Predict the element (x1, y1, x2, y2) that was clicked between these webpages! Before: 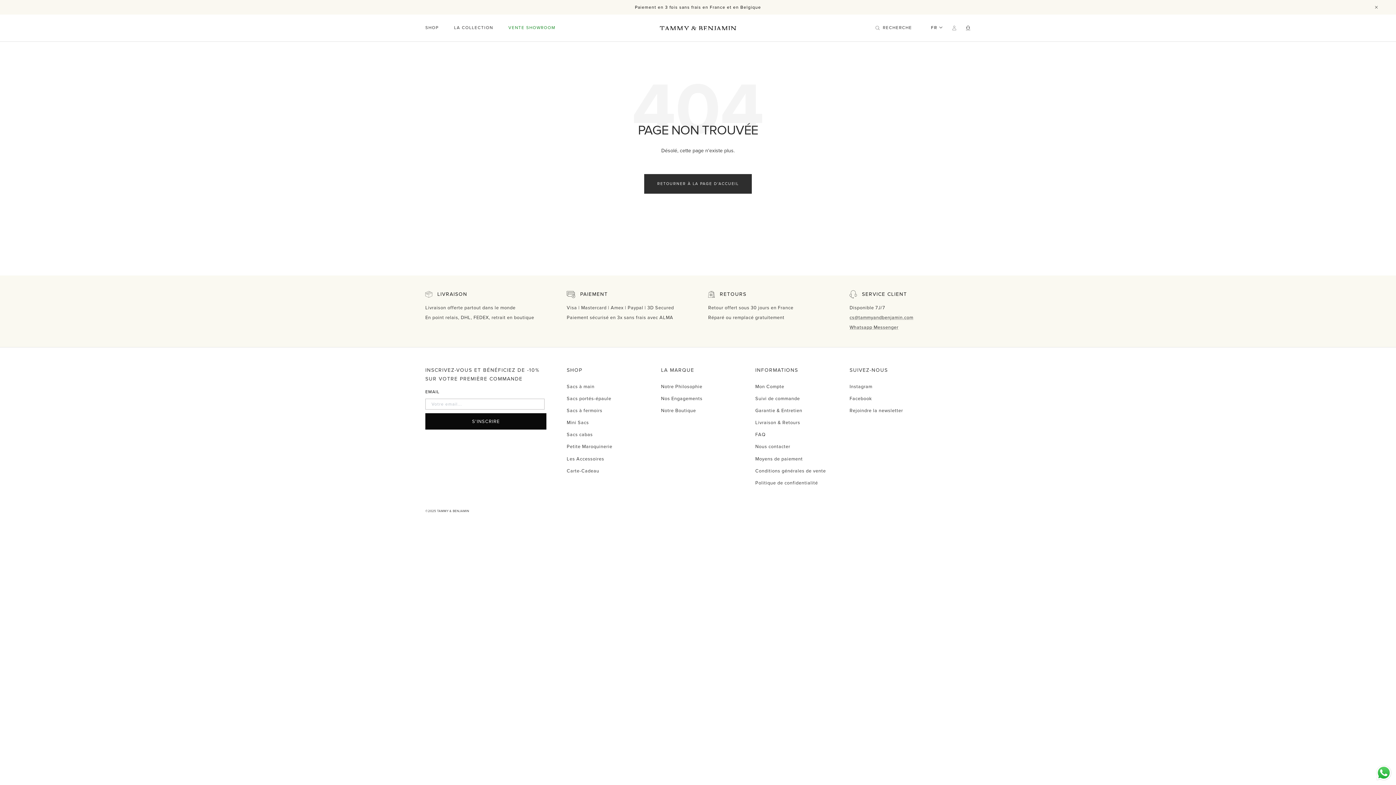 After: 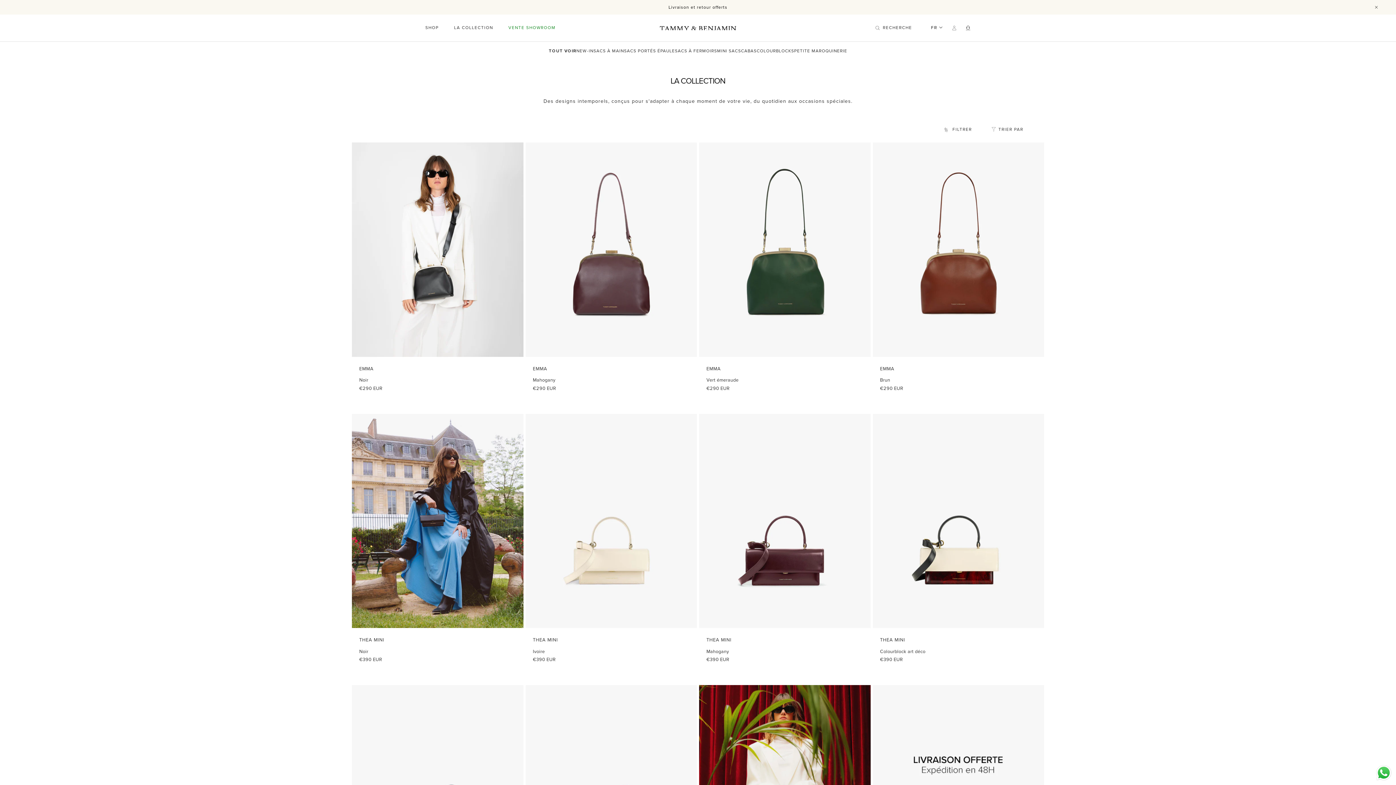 Action: bbox: (425, 24, 438, 31) label: SHOP